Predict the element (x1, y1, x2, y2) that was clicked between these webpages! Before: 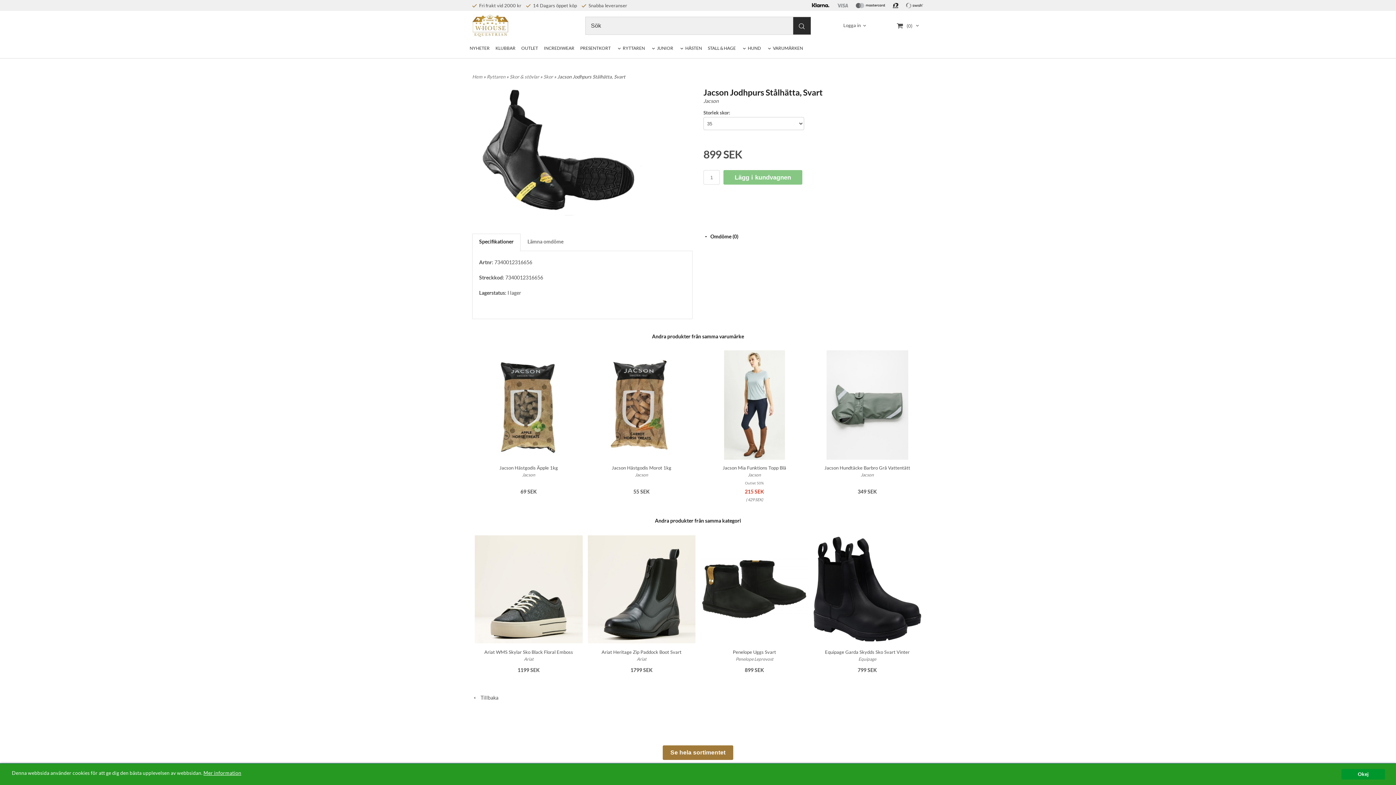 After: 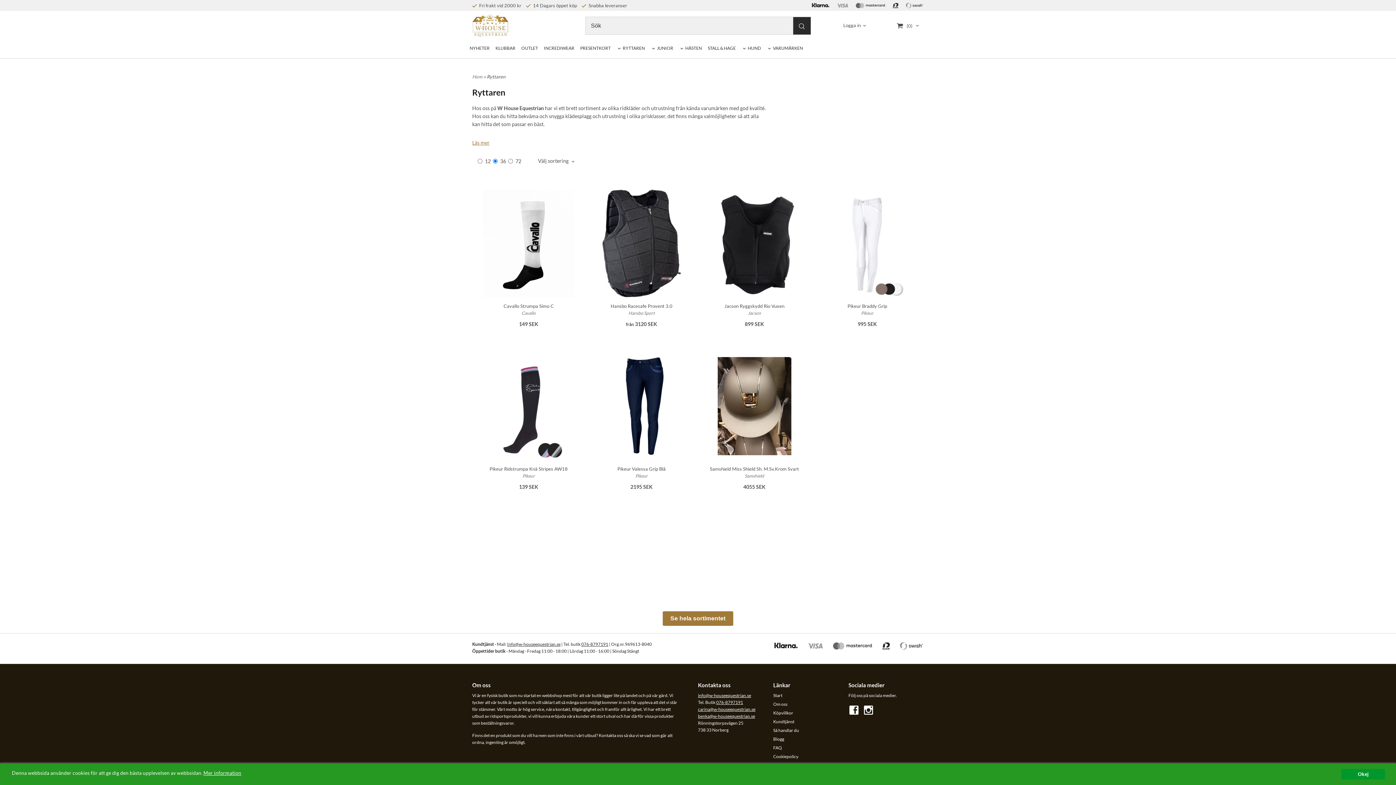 Action: label: Ryttaren  bbox: (486, 73, 506, 79)